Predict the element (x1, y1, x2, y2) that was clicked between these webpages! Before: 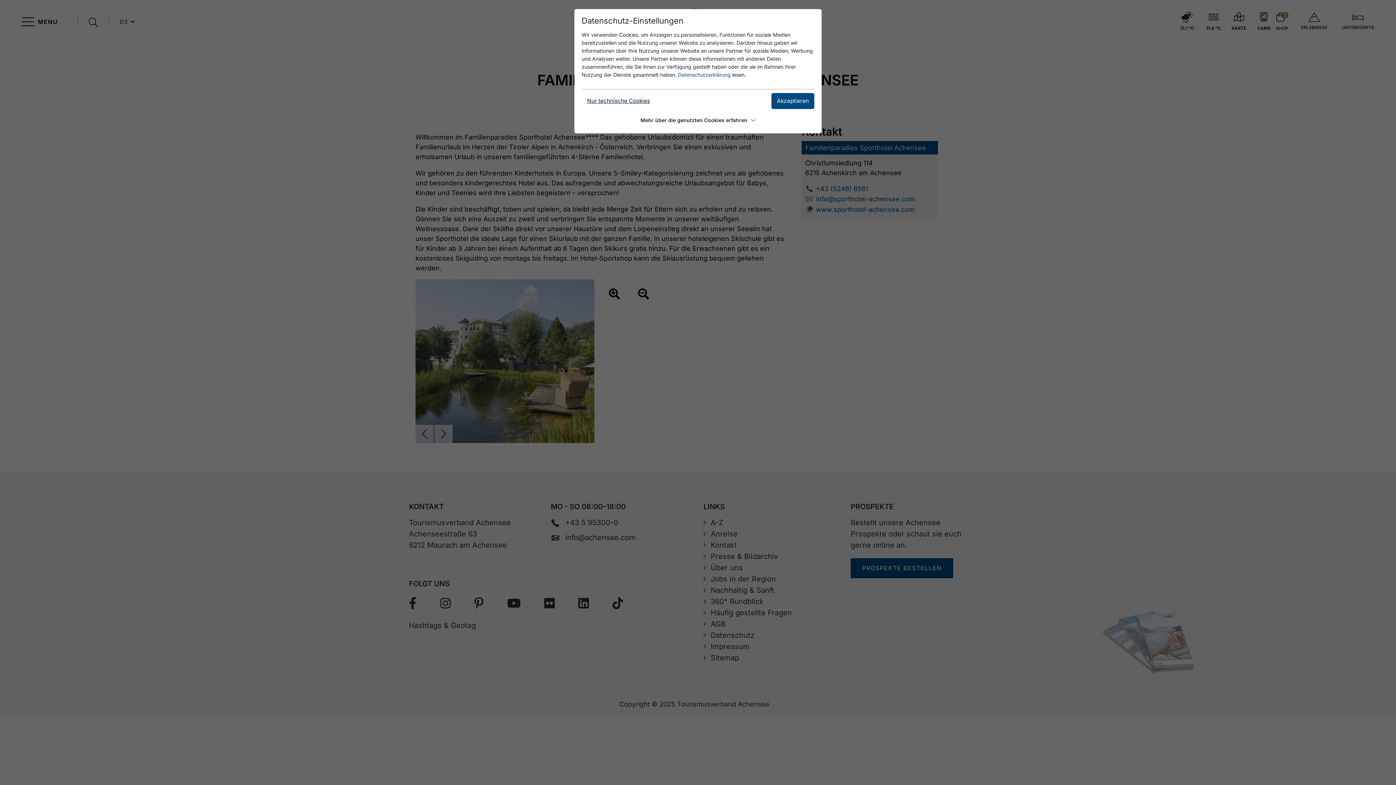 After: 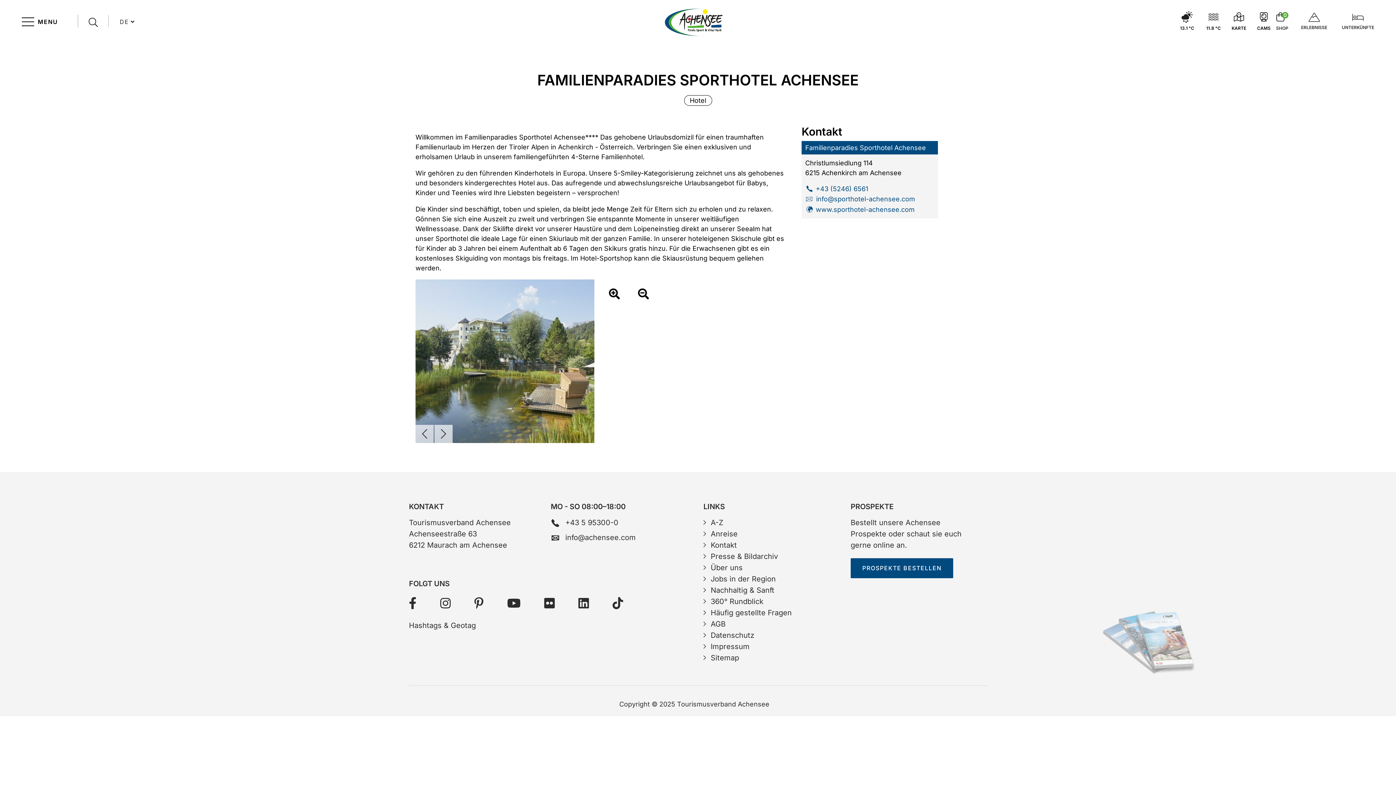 Action: label: Nur technische Cookies bbox: (581, 93, 655, 109)